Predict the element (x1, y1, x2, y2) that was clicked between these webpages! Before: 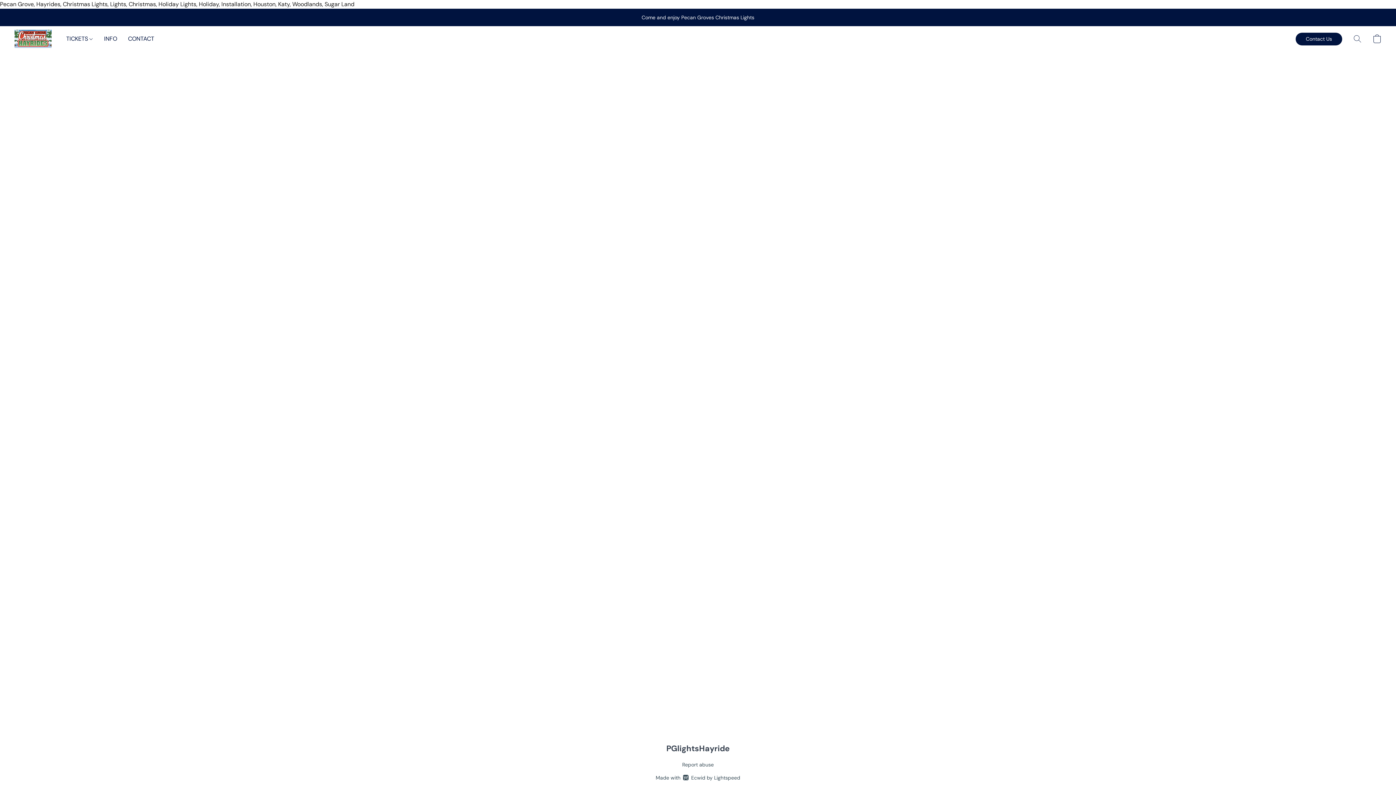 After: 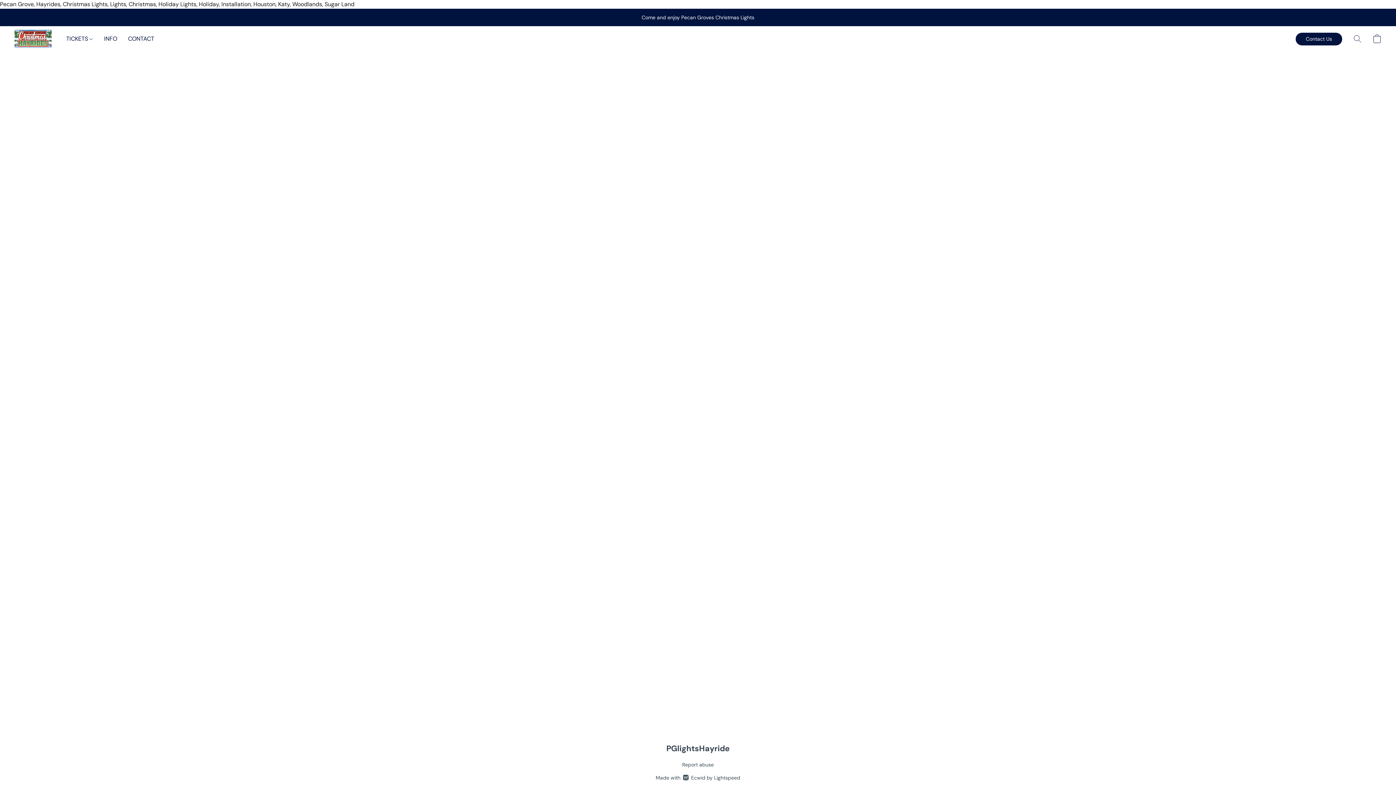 Action: bbox: (66, 32, 98, 45) label: TICKETS